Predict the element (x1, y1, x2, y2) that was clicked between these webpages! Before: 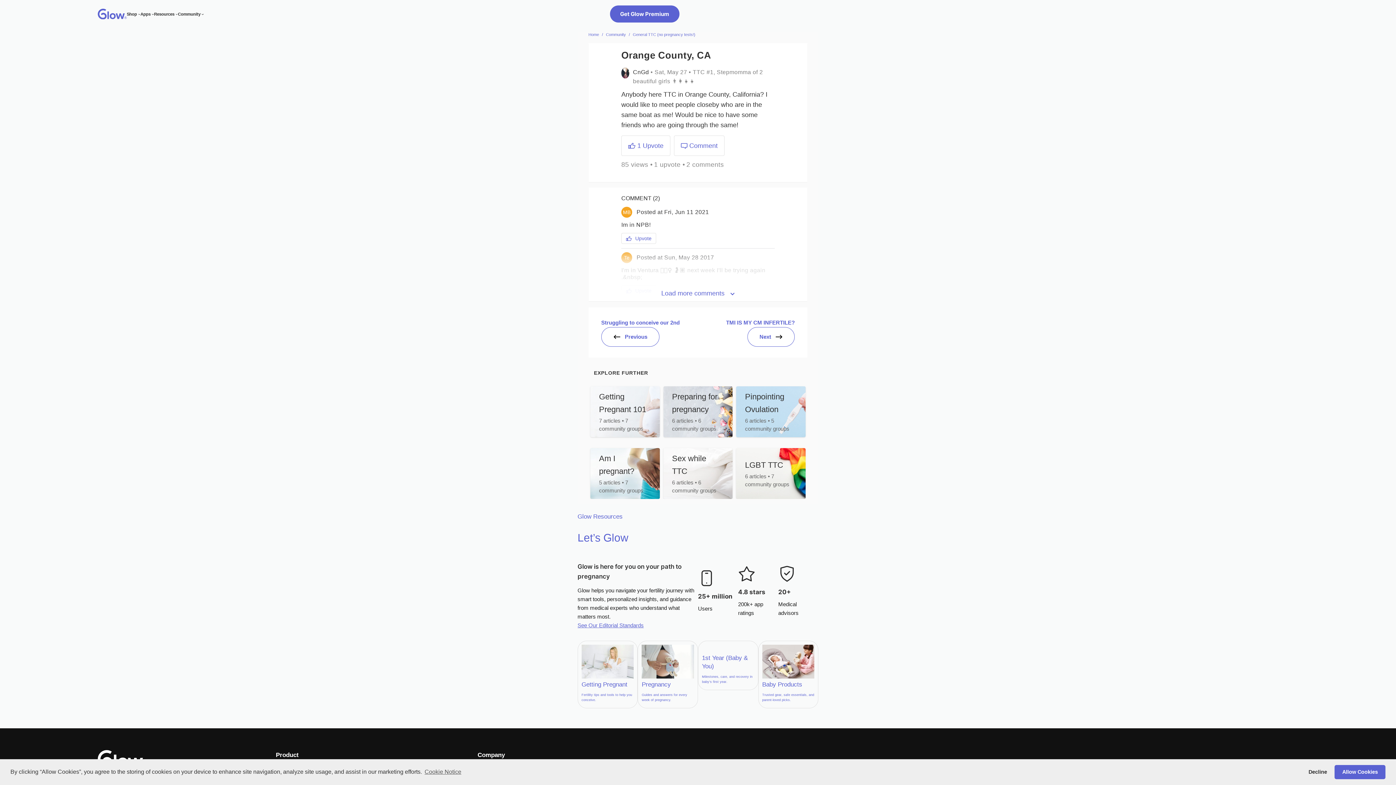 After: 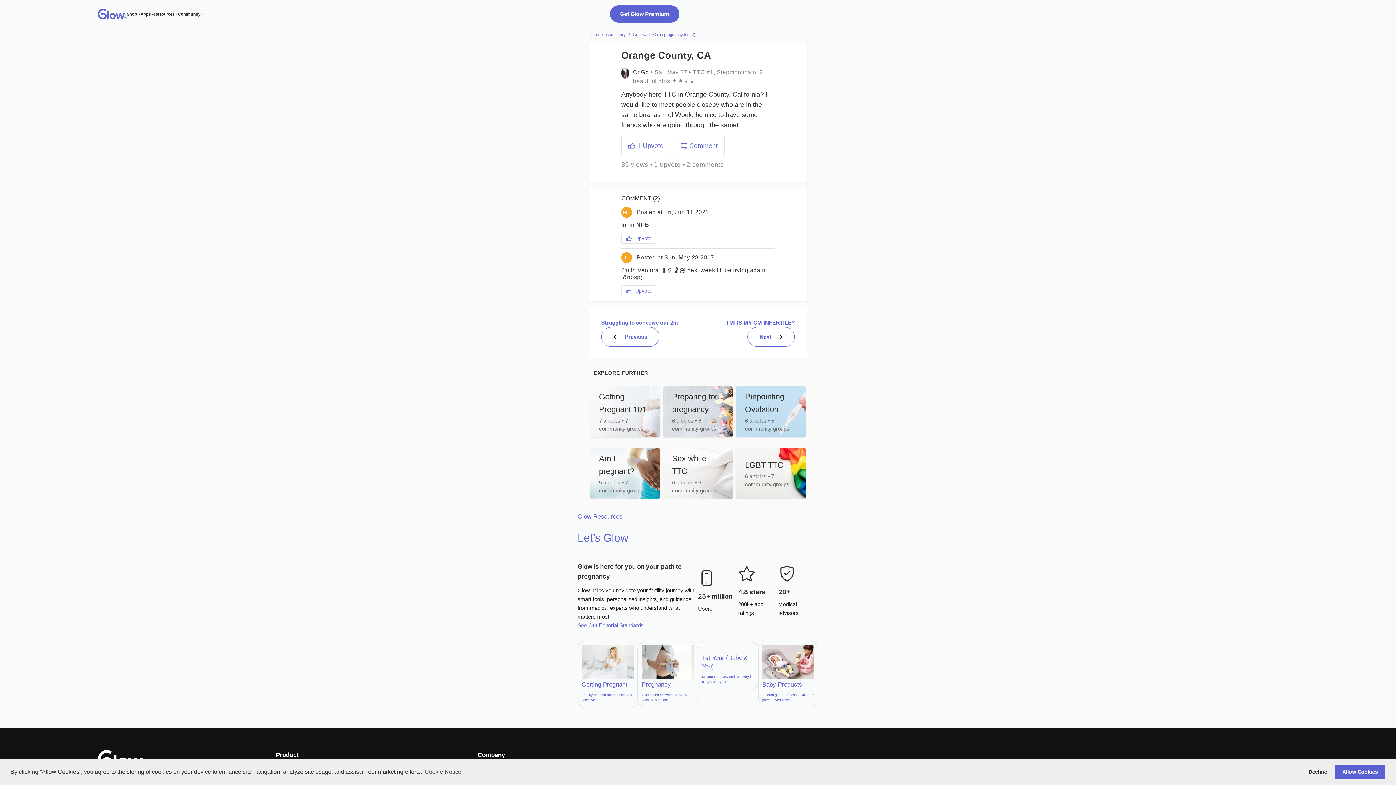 Action: label: Load more comments  bbox: (621, 284, 774, 302)